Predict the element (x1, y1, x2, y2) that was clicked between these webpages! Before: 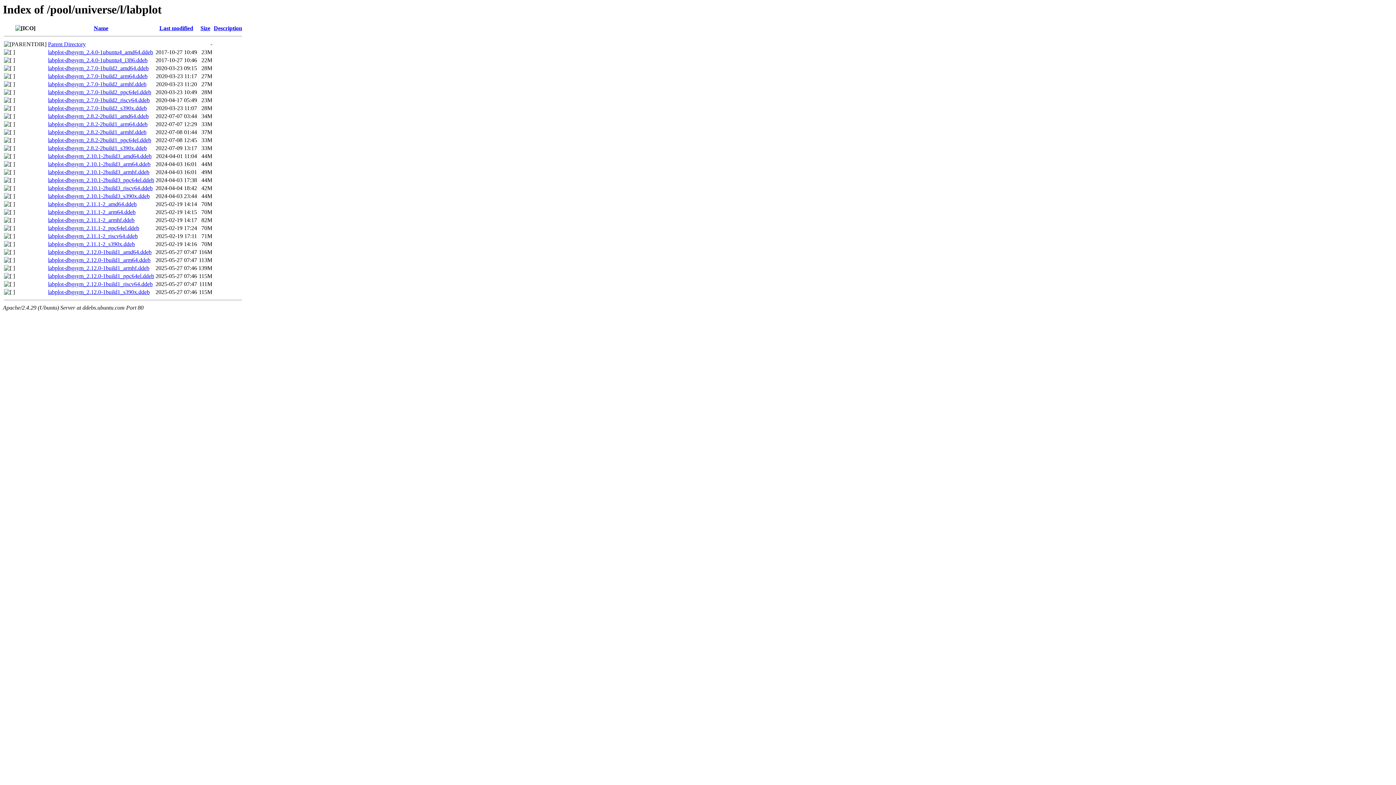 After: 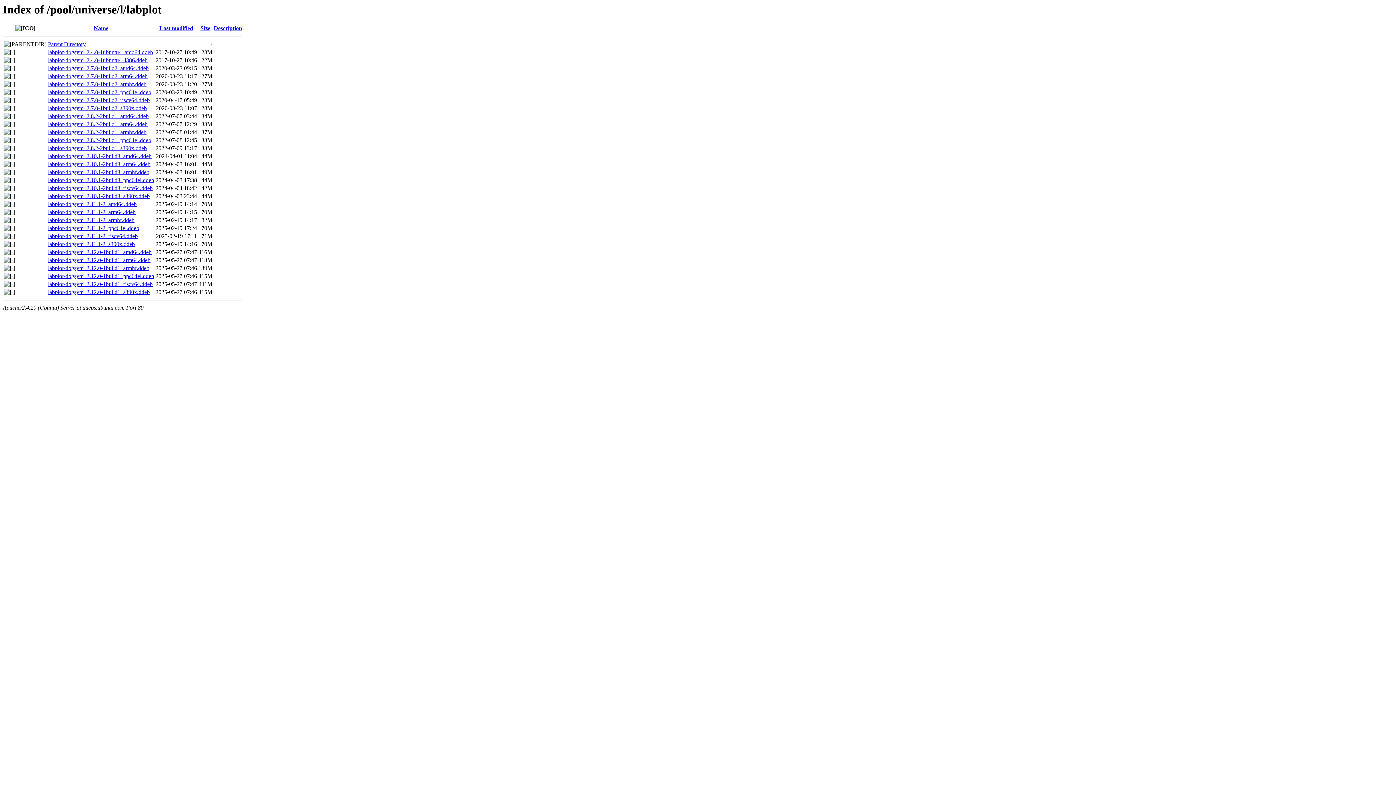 Action: bbox: (48, 129, 146, 135) label: labplot-dbgsym_2.8.2-2build1_armhf.ddeb